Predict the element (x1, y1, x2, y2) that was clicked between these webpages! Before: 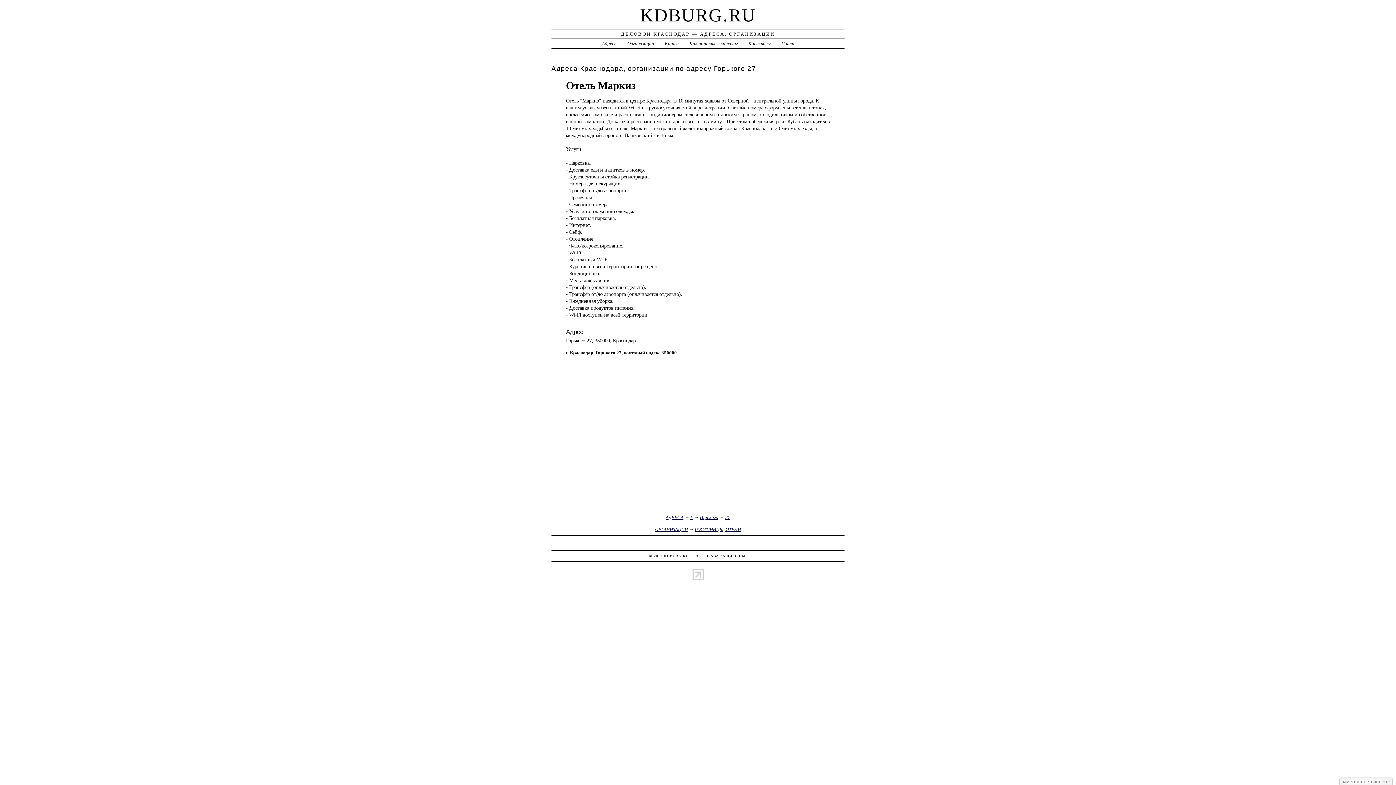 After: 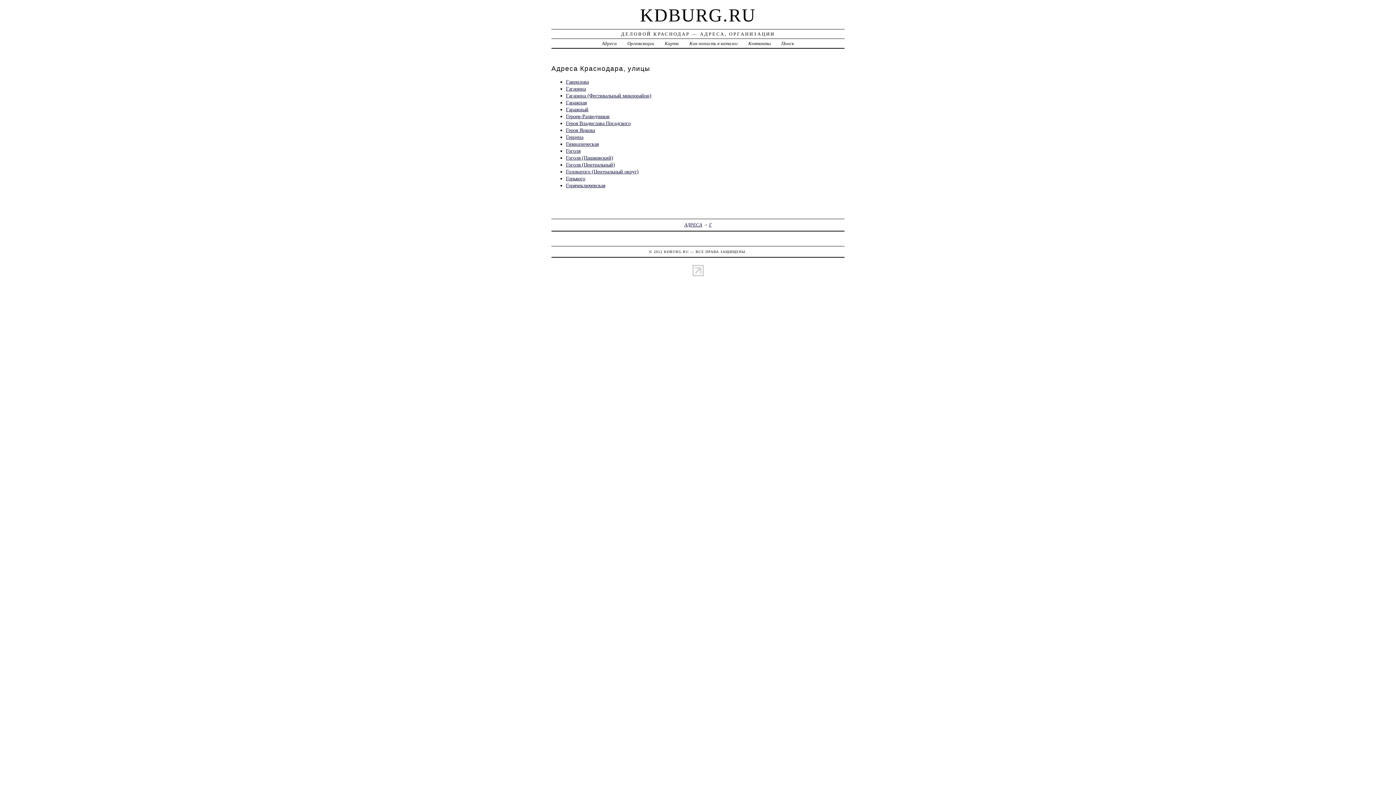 Action: bbox: (690, 514, 693, 520) label: Г